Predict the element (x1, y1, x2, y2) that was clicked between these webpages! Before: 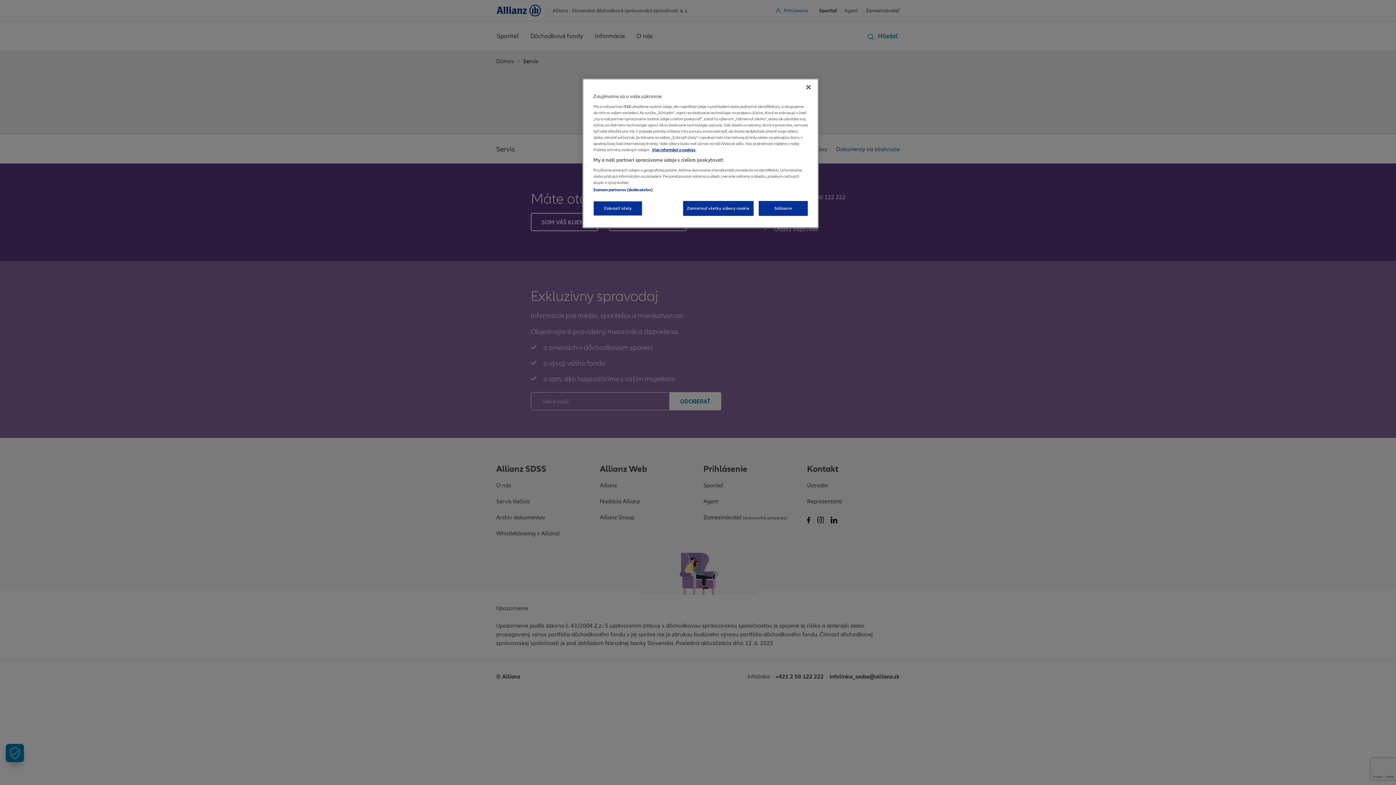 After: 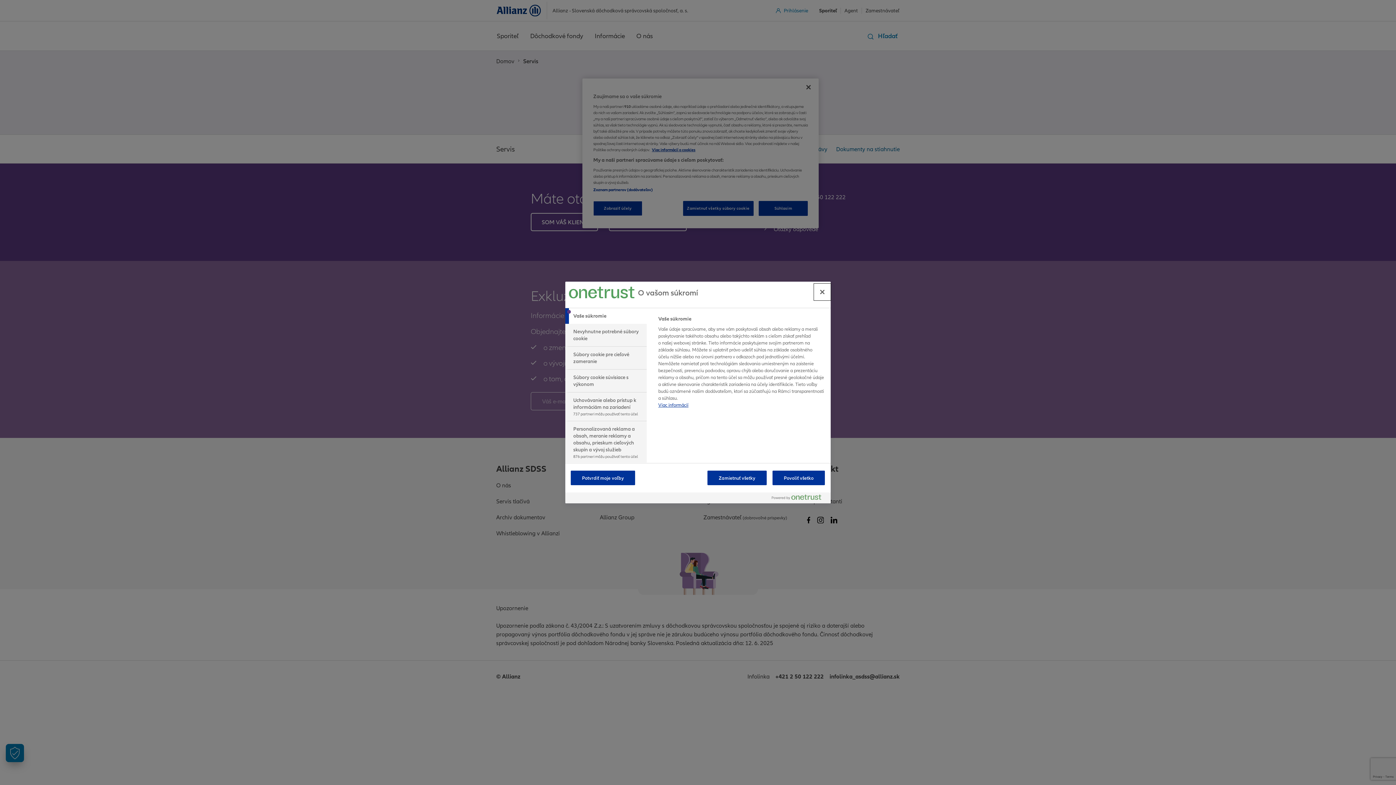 Action: label: Zobraziť účely bbox: (593, 201, 642, 216)